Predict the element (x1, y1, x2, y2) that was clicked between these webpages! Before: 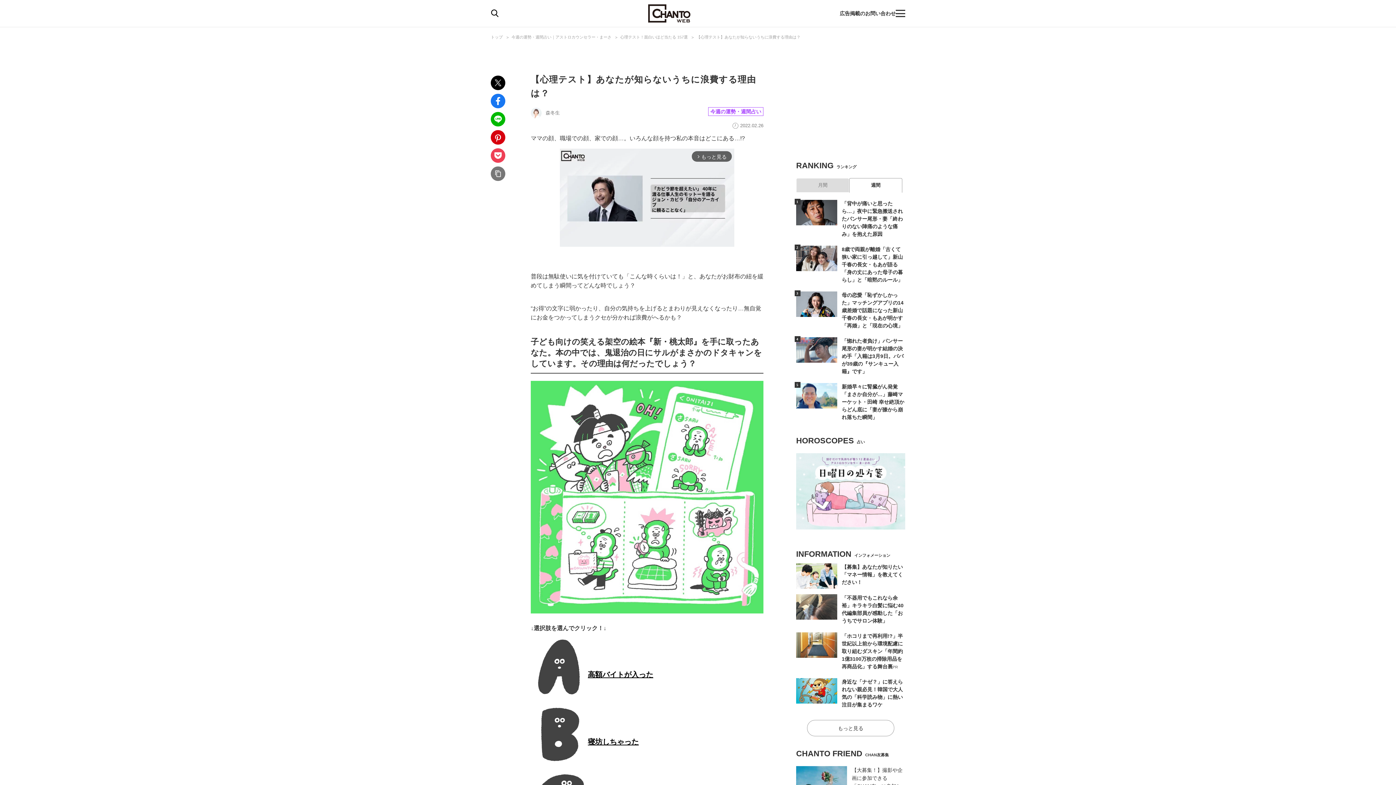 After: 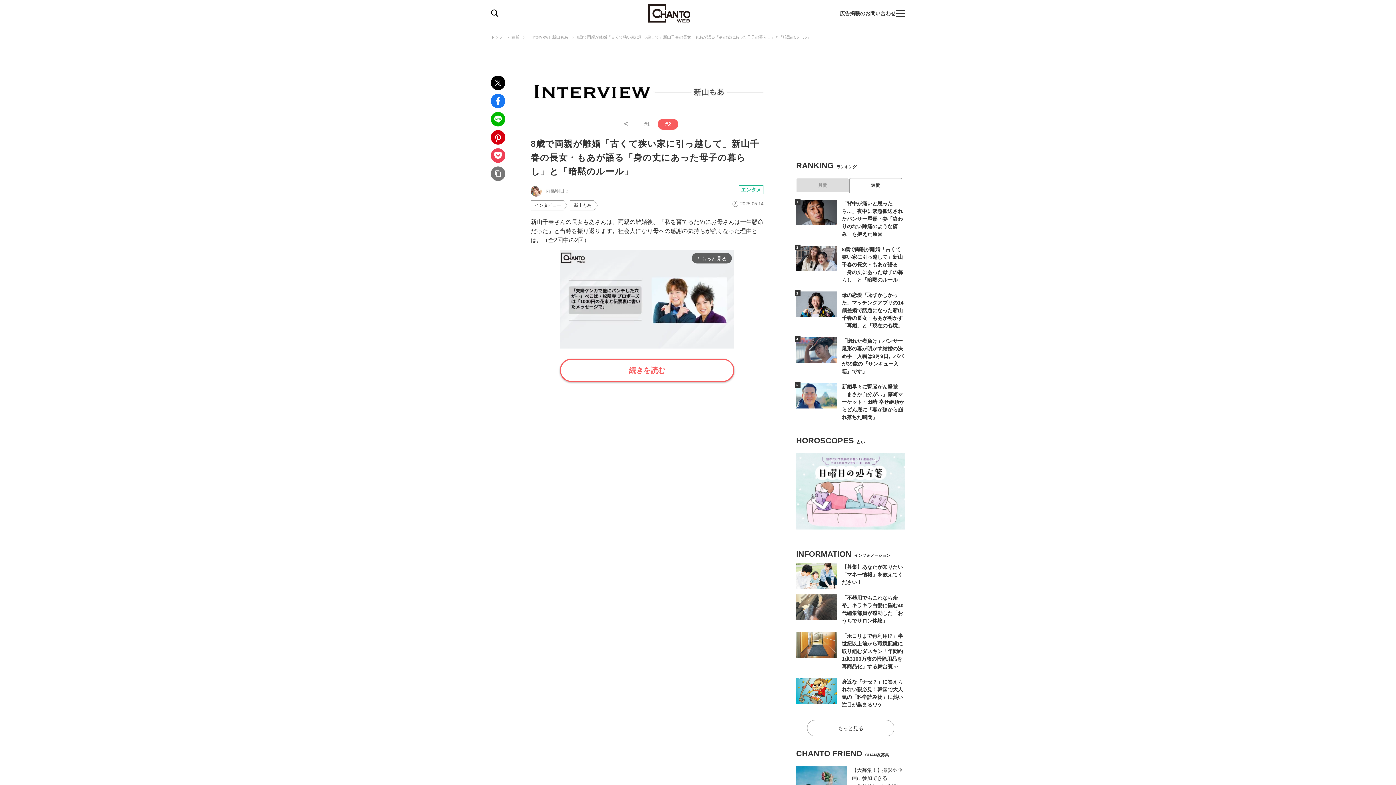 Action: bbox: (796, 245, 837, 271)